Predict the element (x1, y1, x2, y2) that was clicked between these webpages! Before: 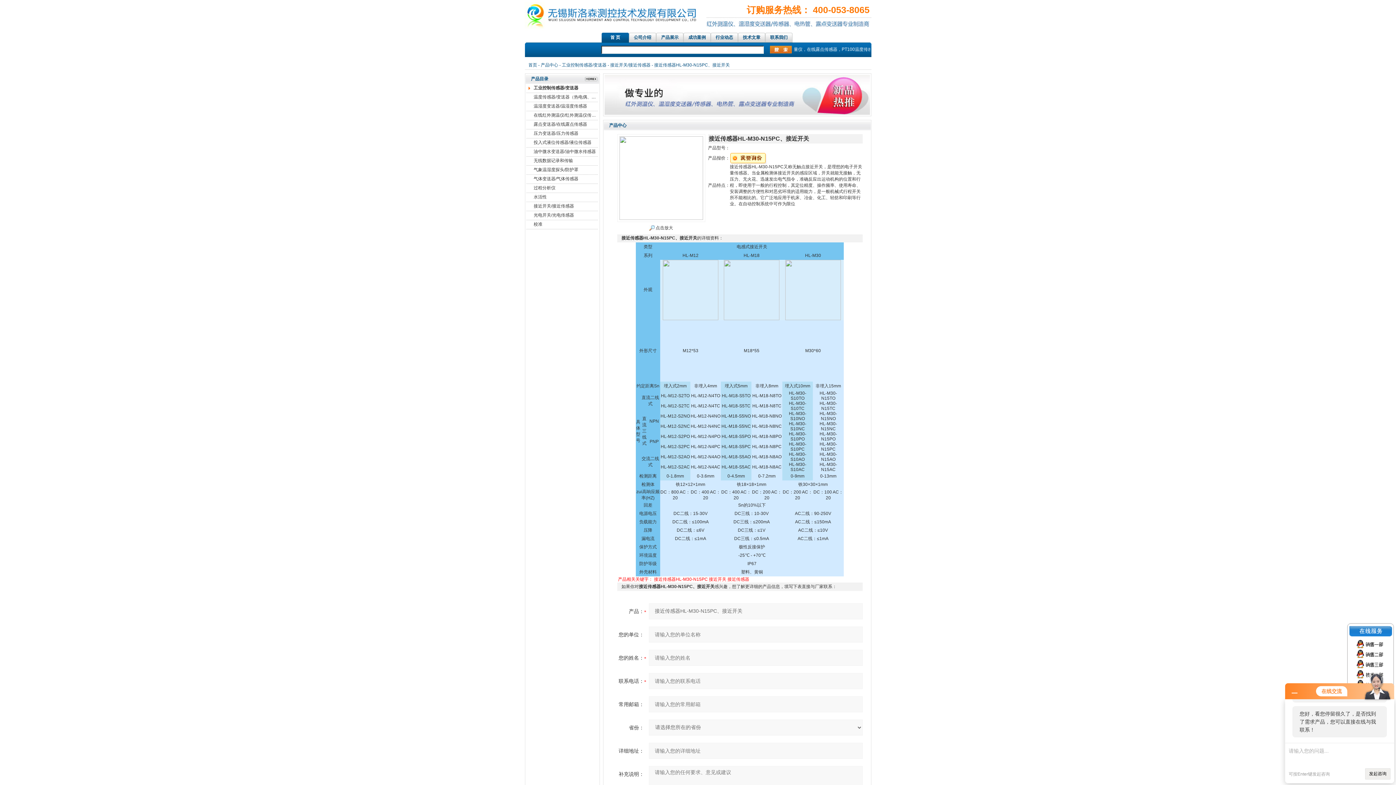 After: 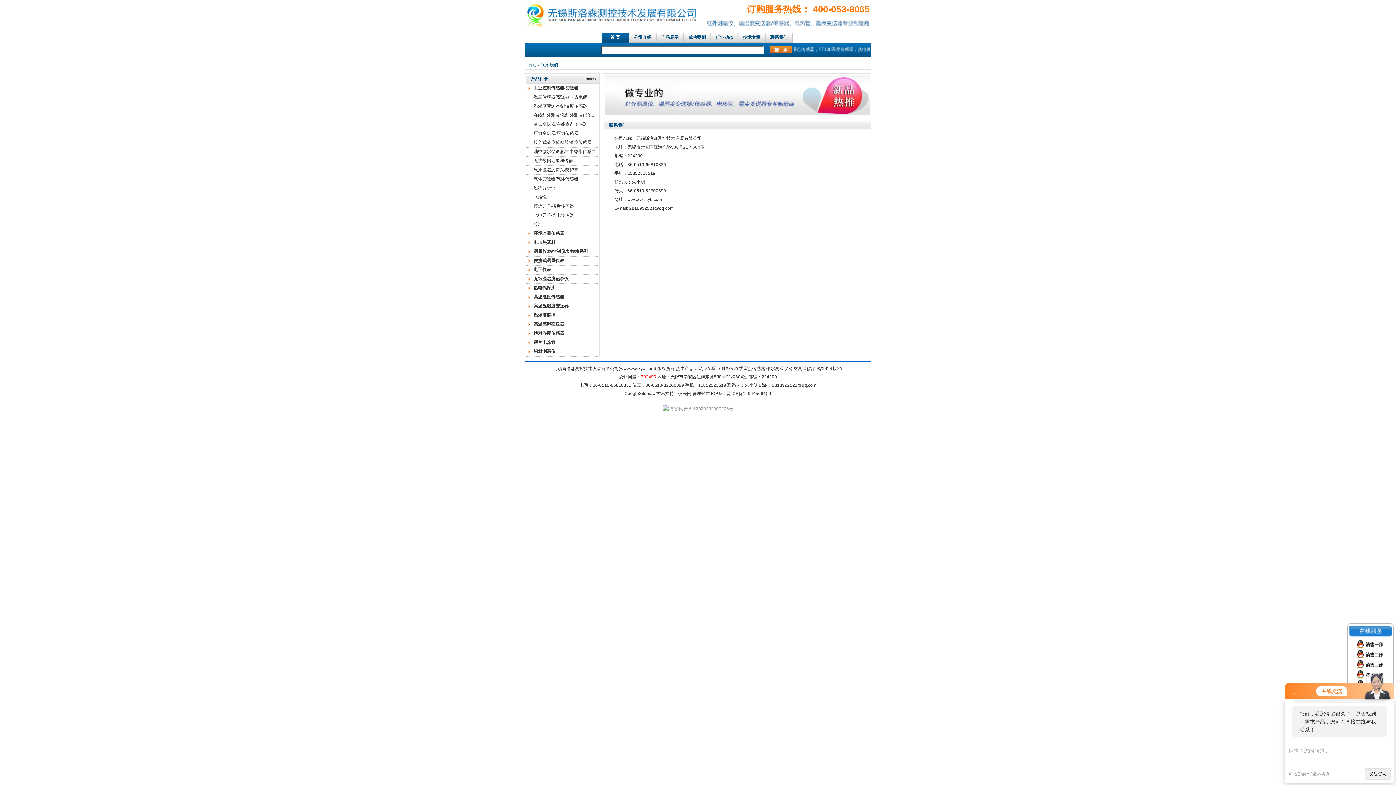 Action: label: 联系我们 bbox: (765, 32, 792, 42)